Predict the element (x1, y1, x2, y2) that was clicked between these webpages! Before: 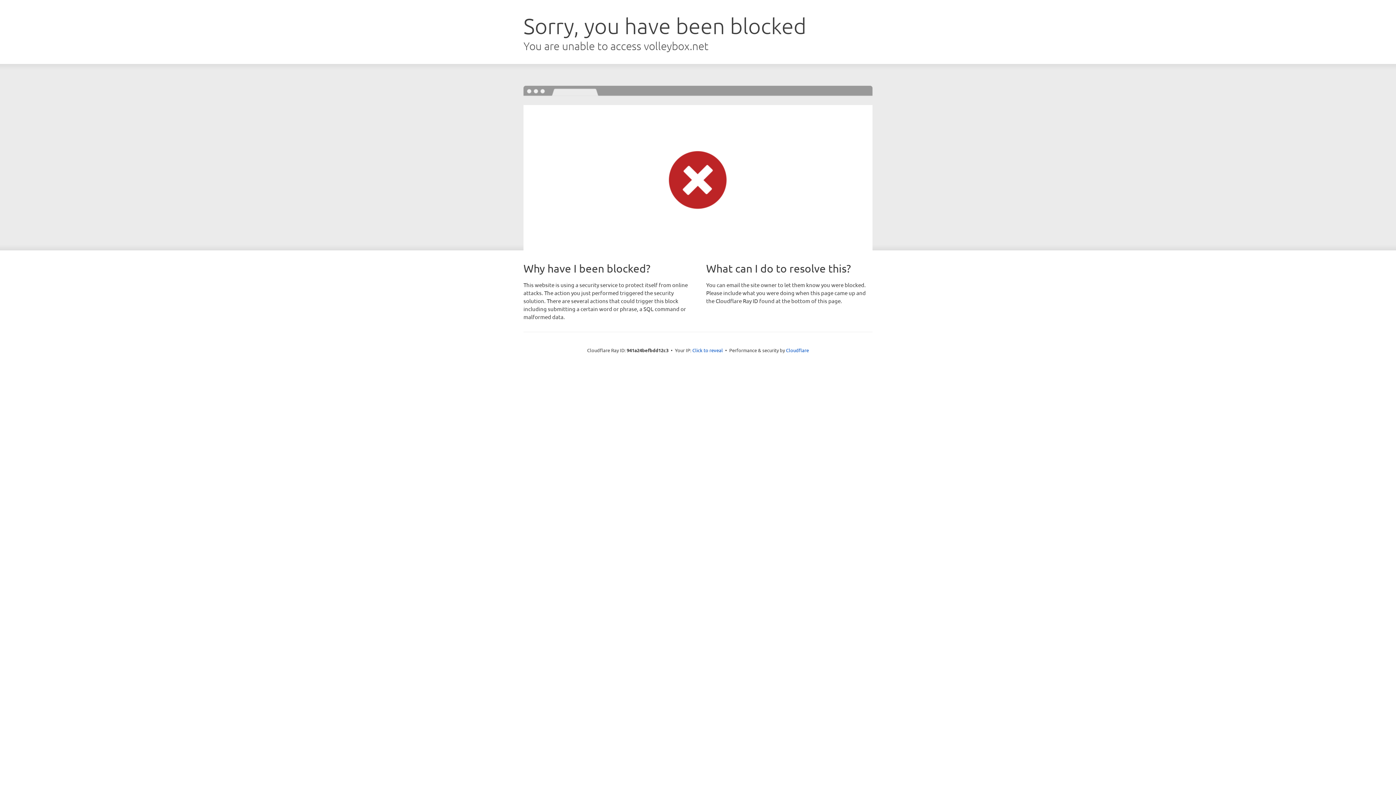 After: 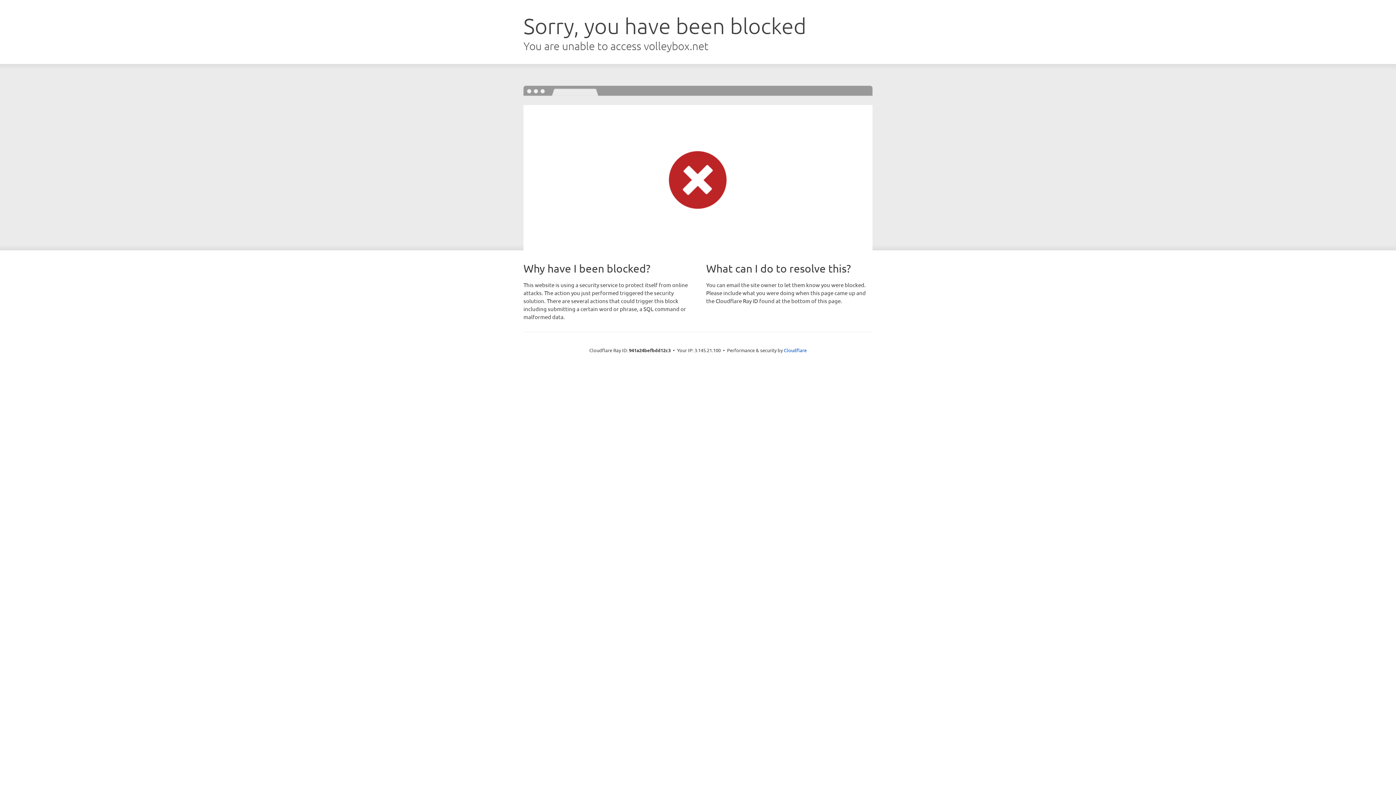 Action: bbox: (692, 346, 723, 353) label: Click to reveal